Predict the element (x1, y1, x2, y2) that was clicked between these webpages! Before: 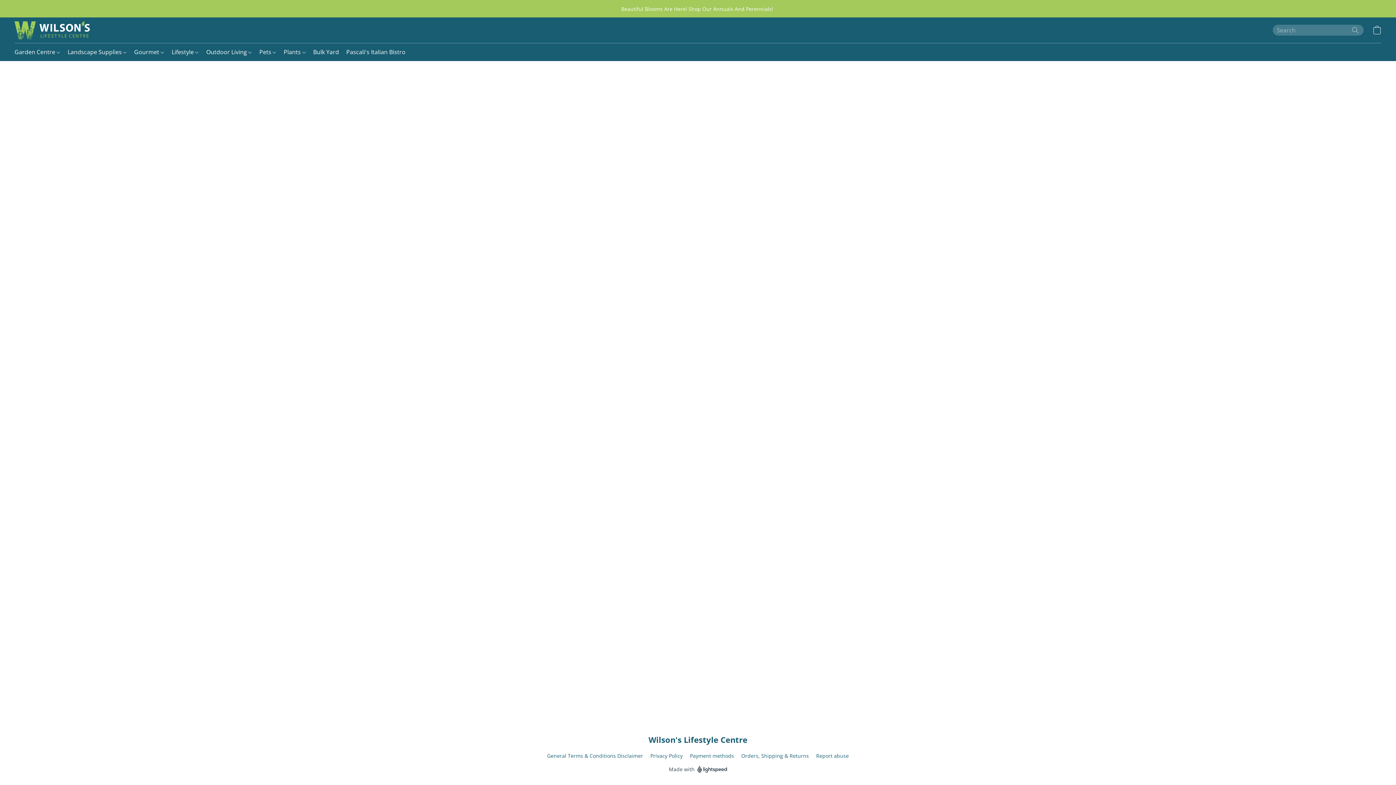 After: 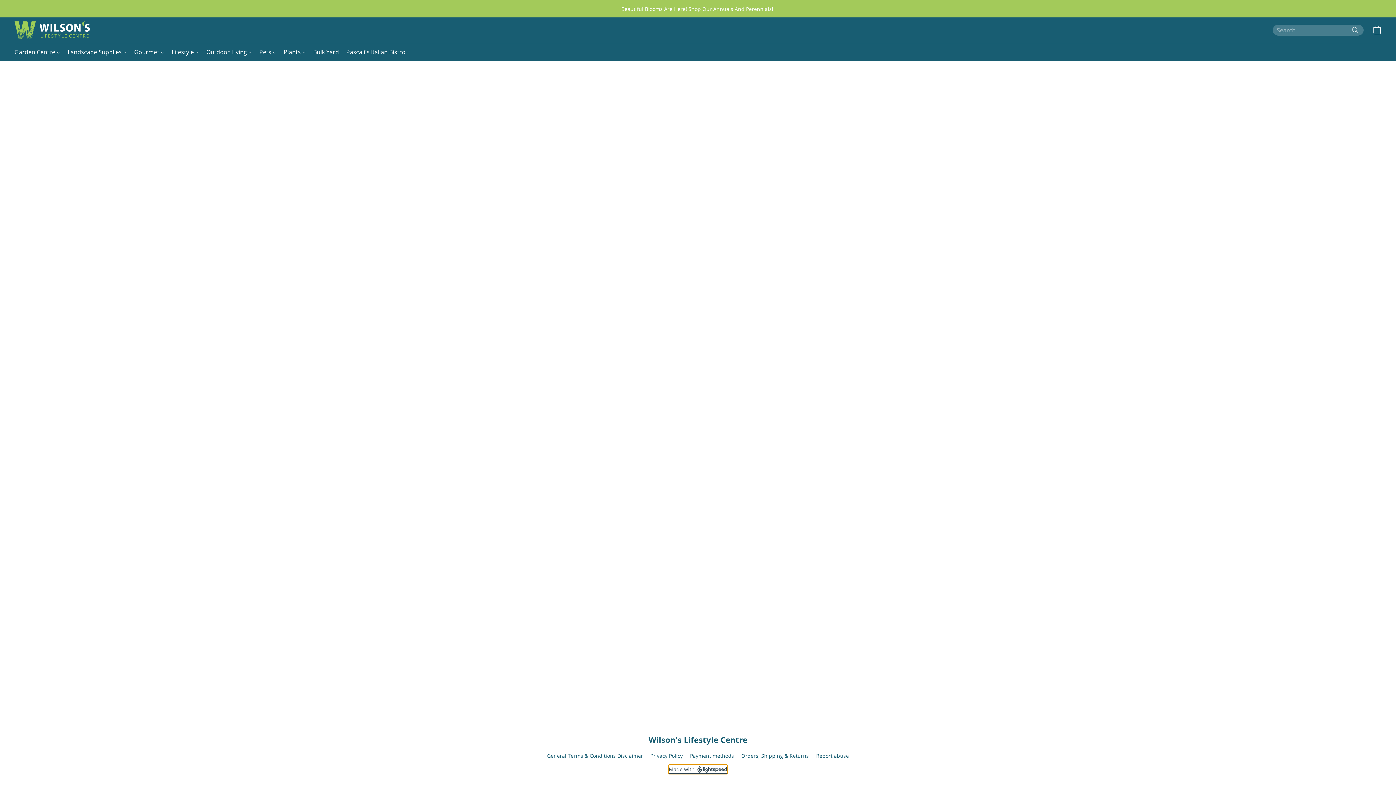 Action: bbox: (668, 765, 727, 774) label: Open info about the website builder in a new tab